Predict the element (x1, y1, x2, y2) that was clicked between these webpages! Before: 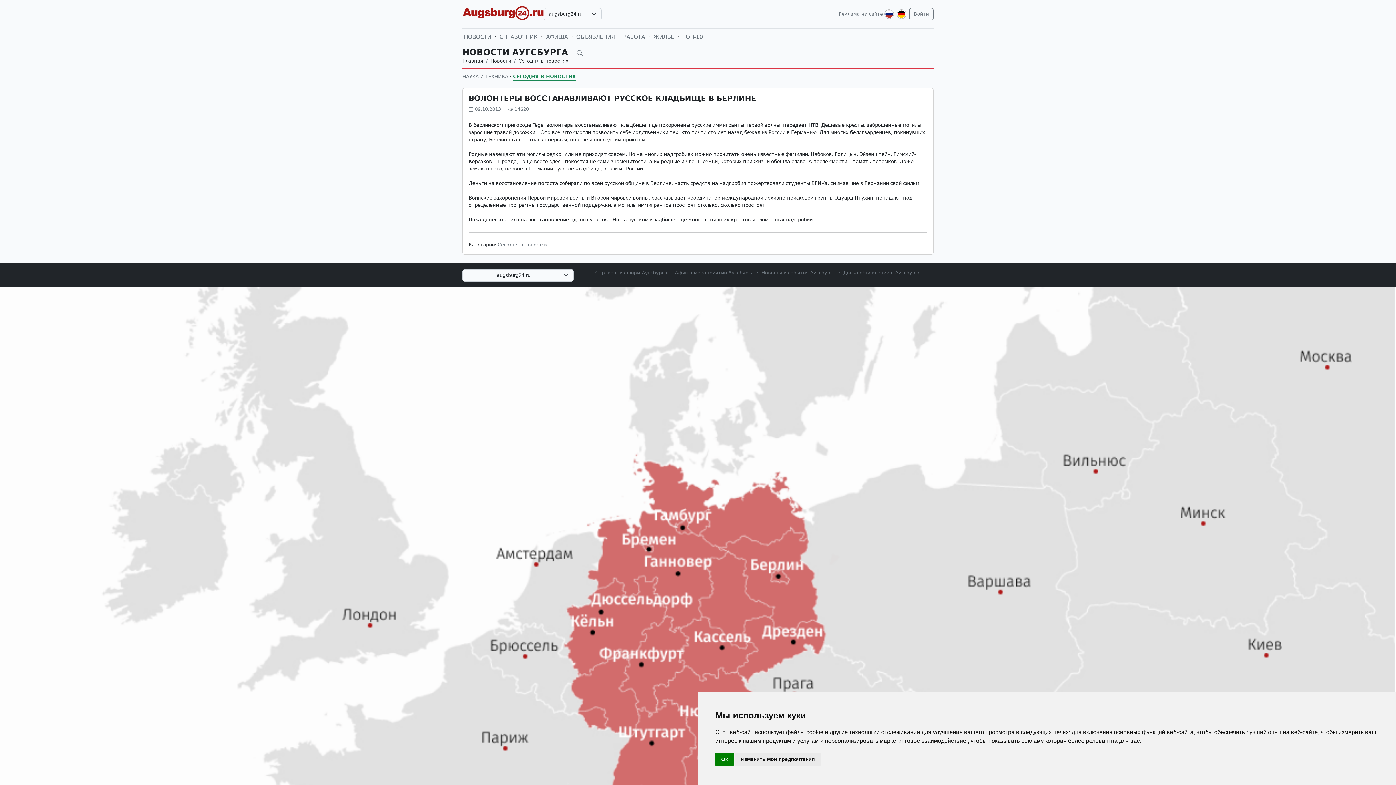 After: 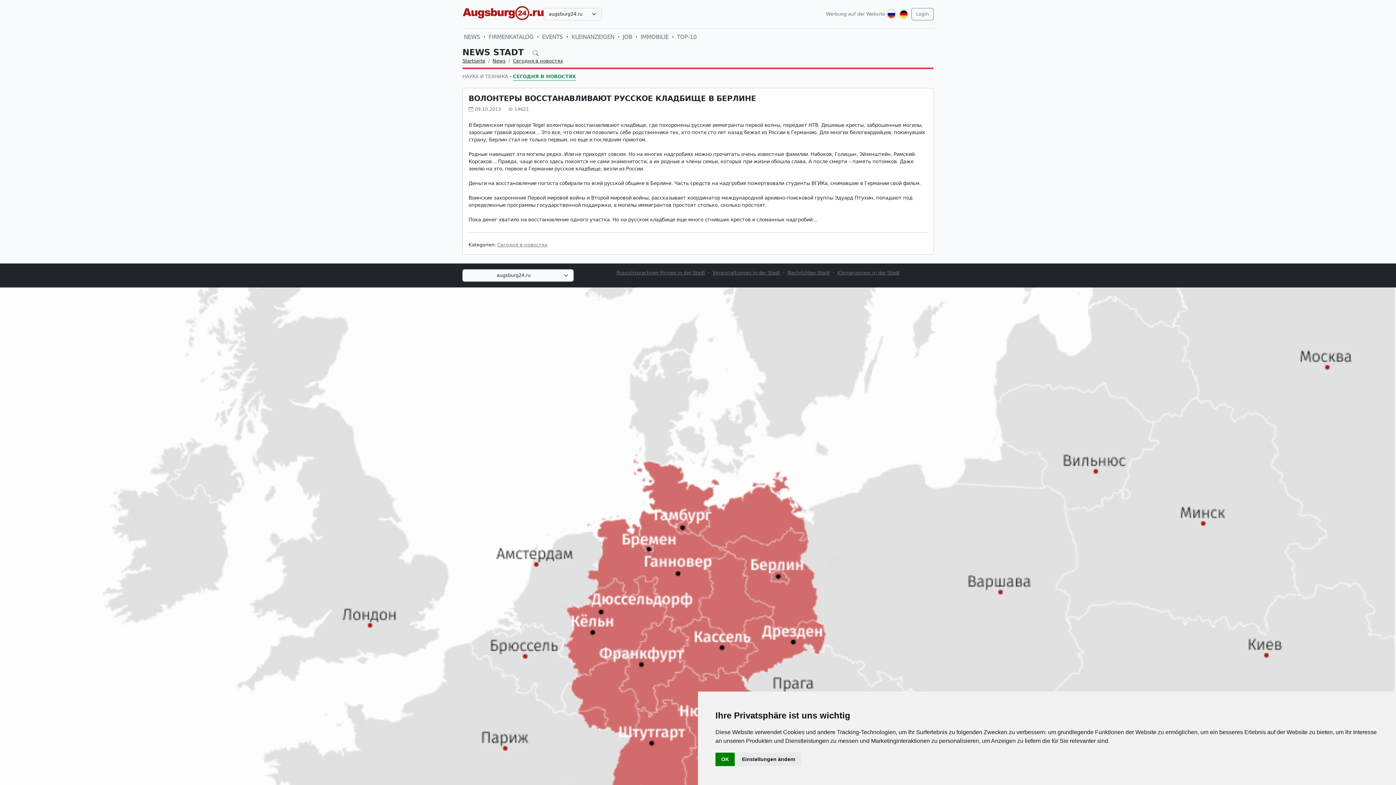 Action: bbox: (897, 11, 906, 16)